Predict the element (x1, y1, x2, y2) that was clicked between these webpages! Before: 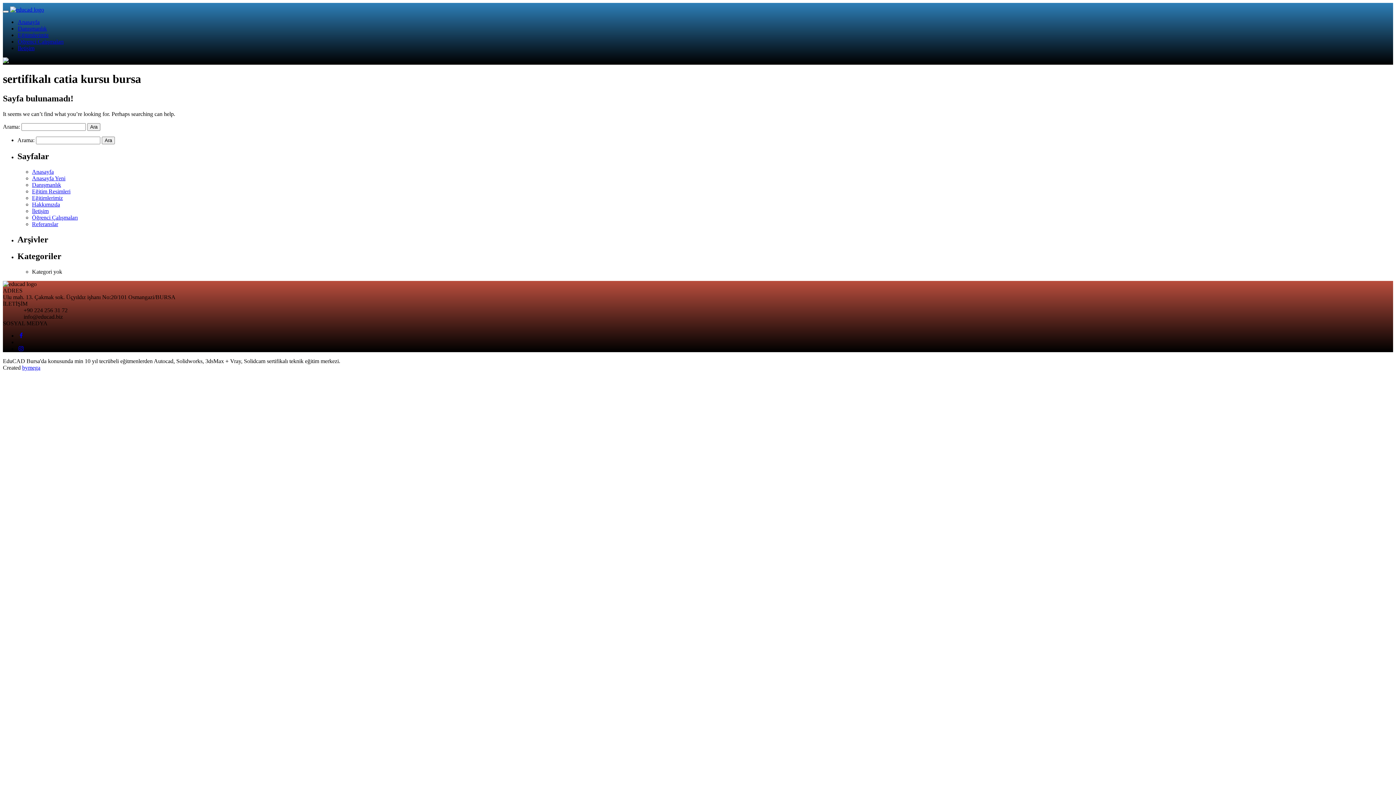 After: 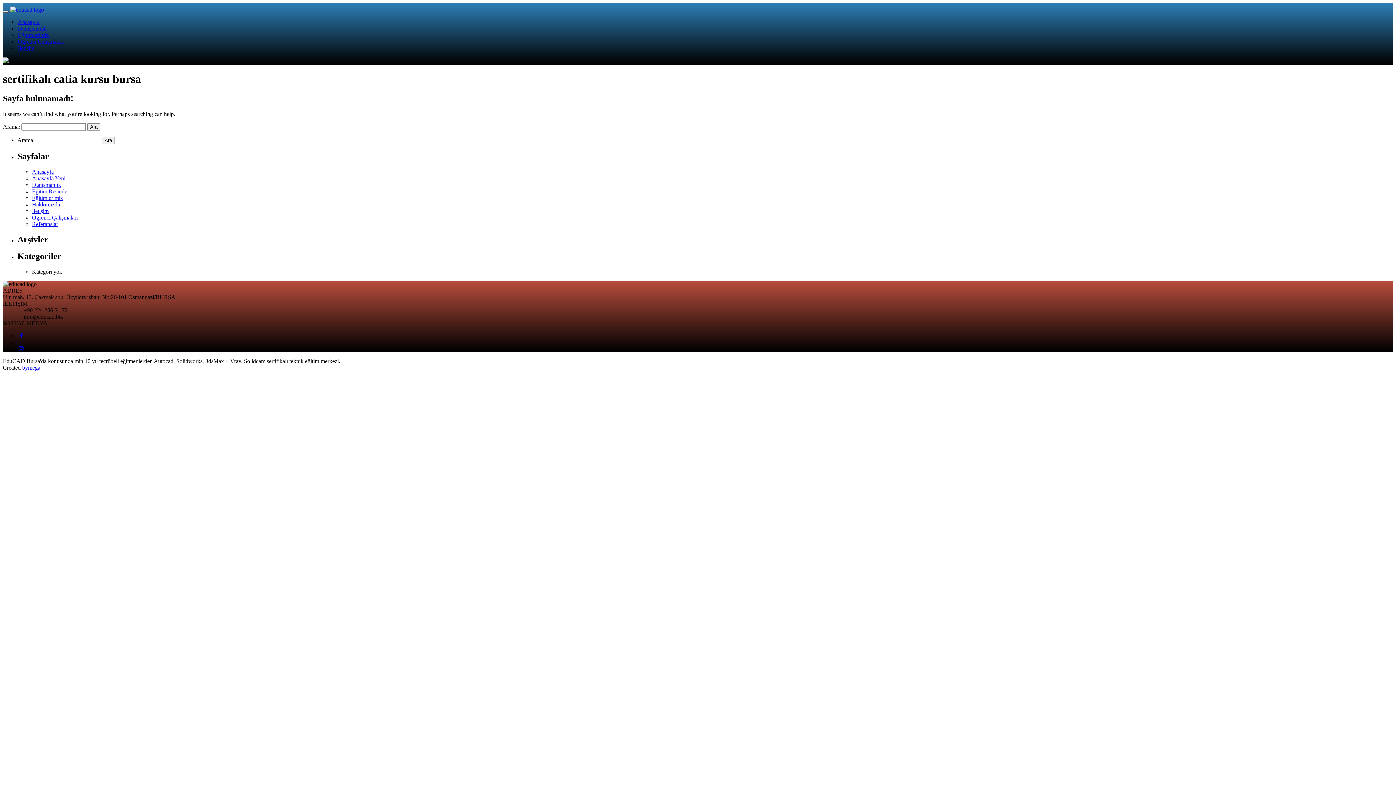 Action: bbox: (2, 10, 8, 12) label: Toggle navigation